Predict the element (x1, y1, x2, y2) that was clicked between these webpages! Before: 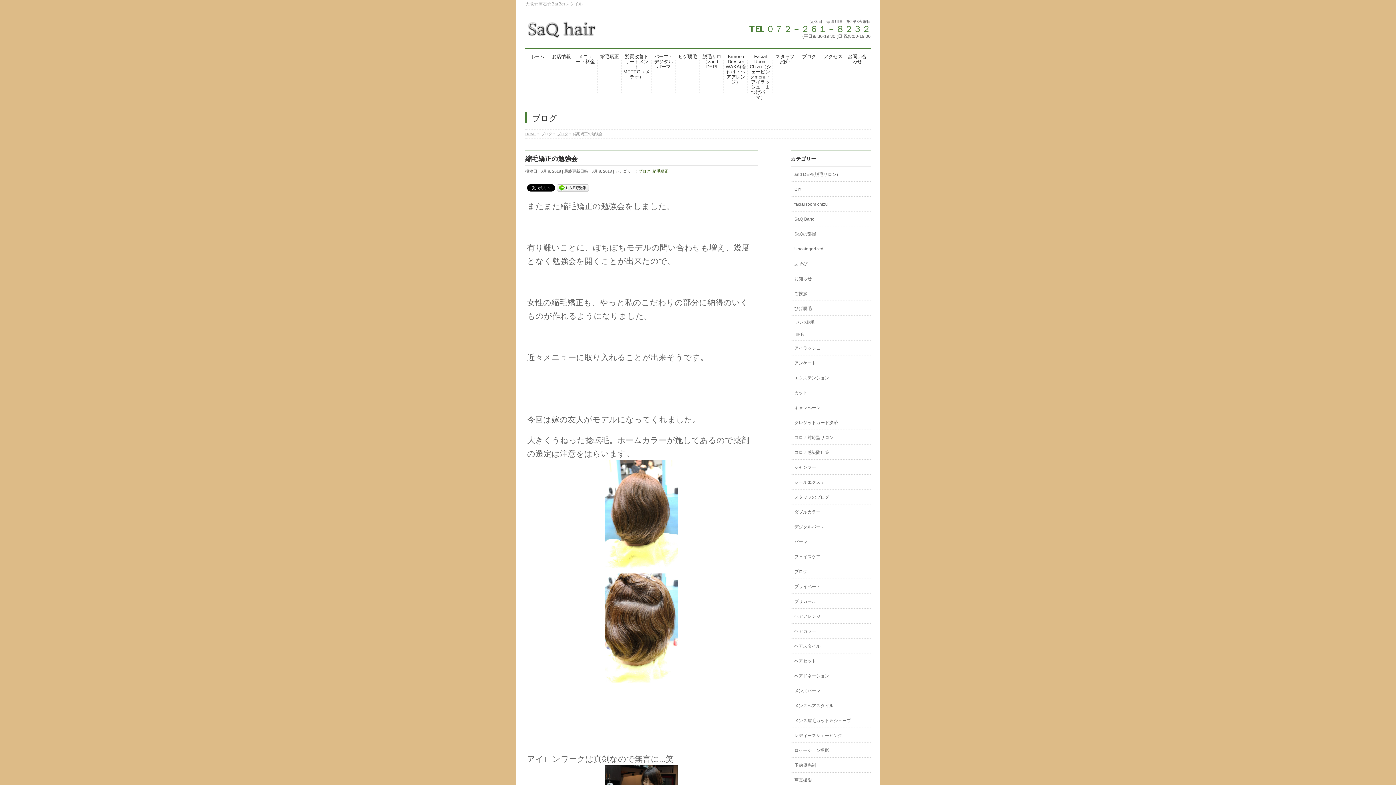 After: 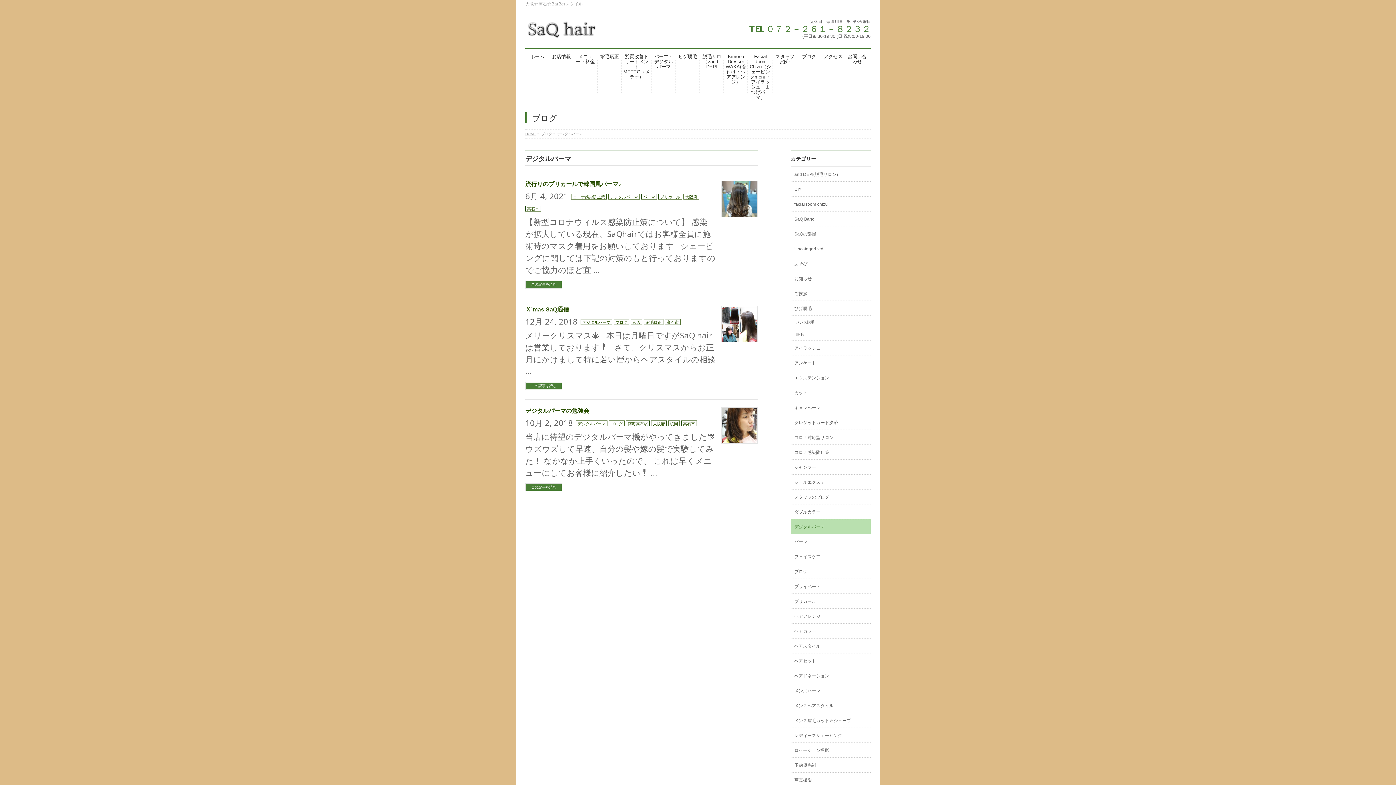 Action: label: デジタルパーマ bbox: (790, 519, 870, 534)